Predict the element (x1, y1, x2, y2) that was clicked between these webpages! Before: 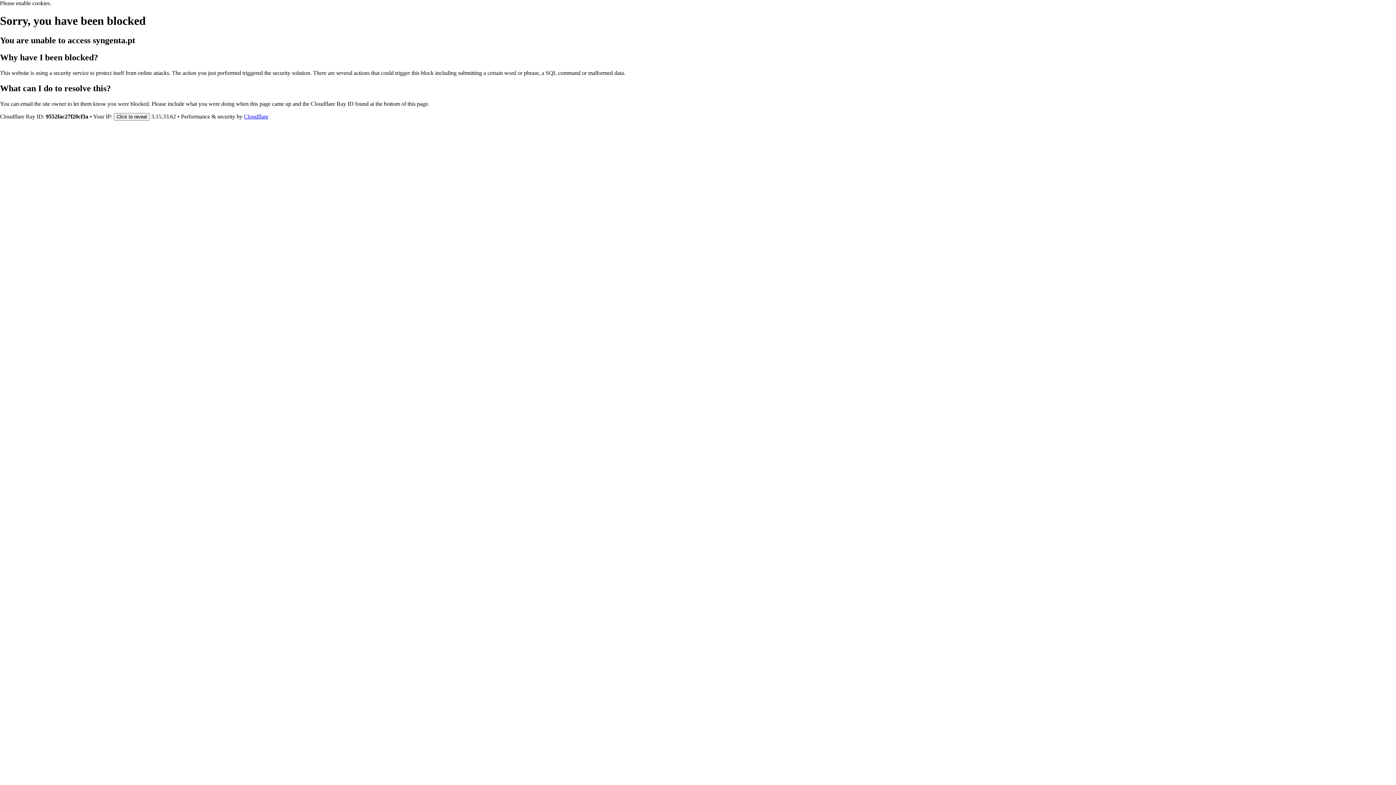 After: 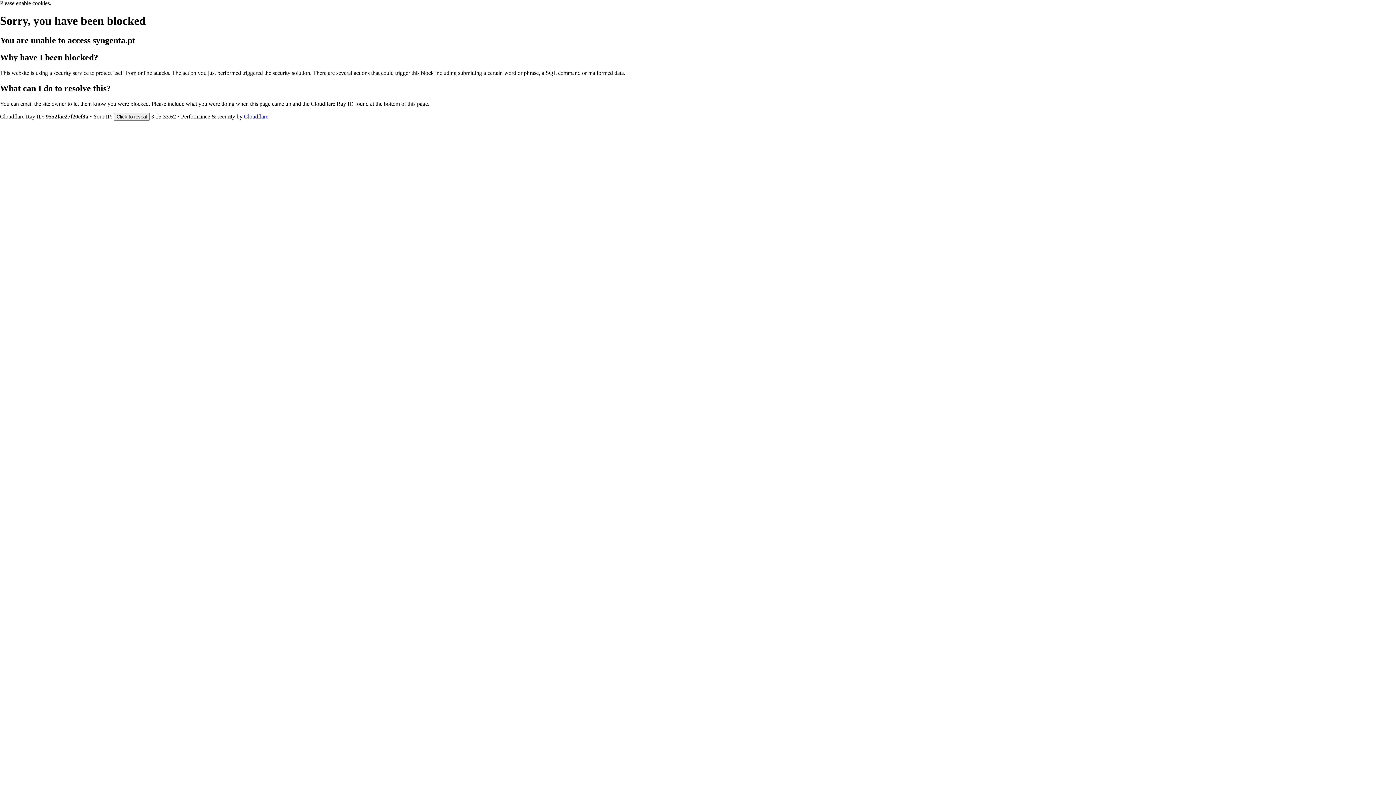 Action: label: Cloudflare bbox: (244, 113, 268, 119)